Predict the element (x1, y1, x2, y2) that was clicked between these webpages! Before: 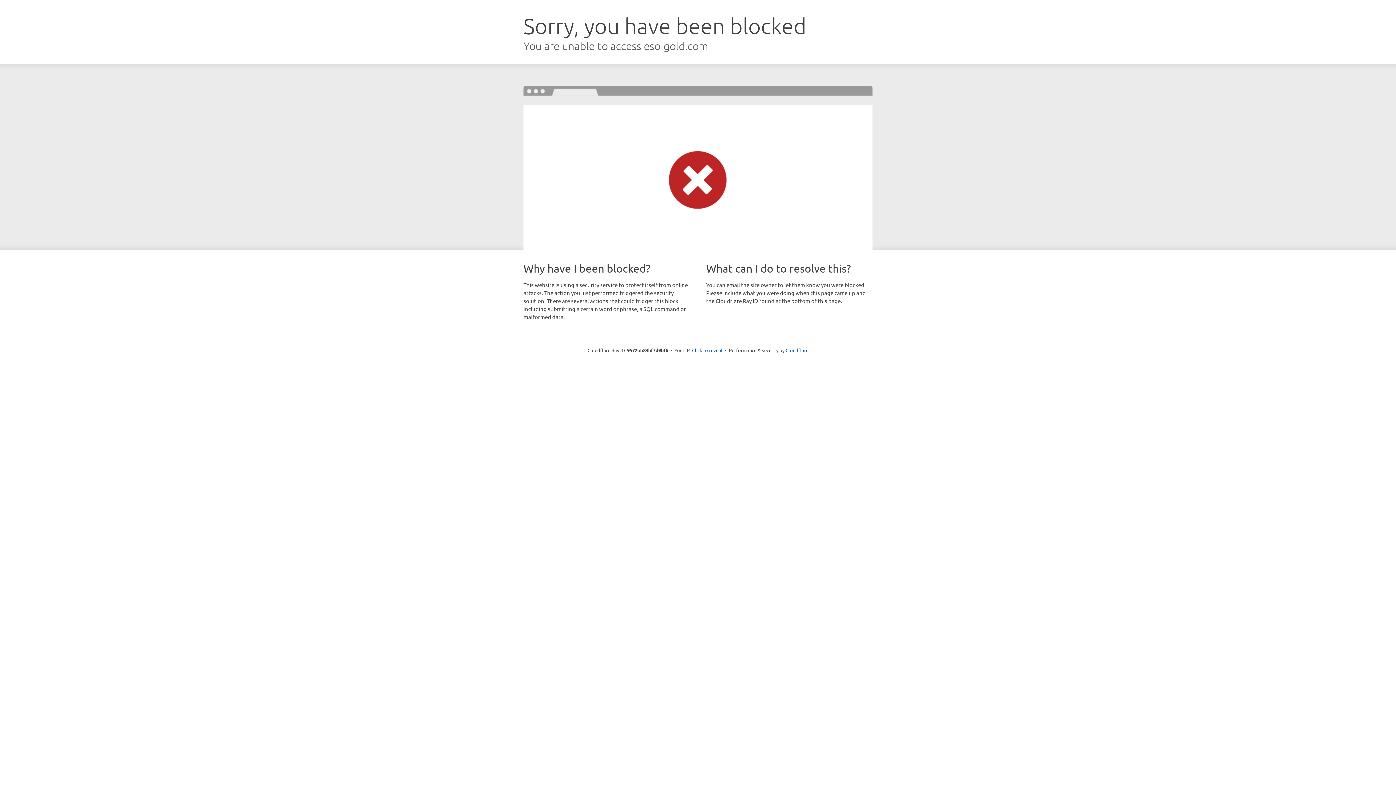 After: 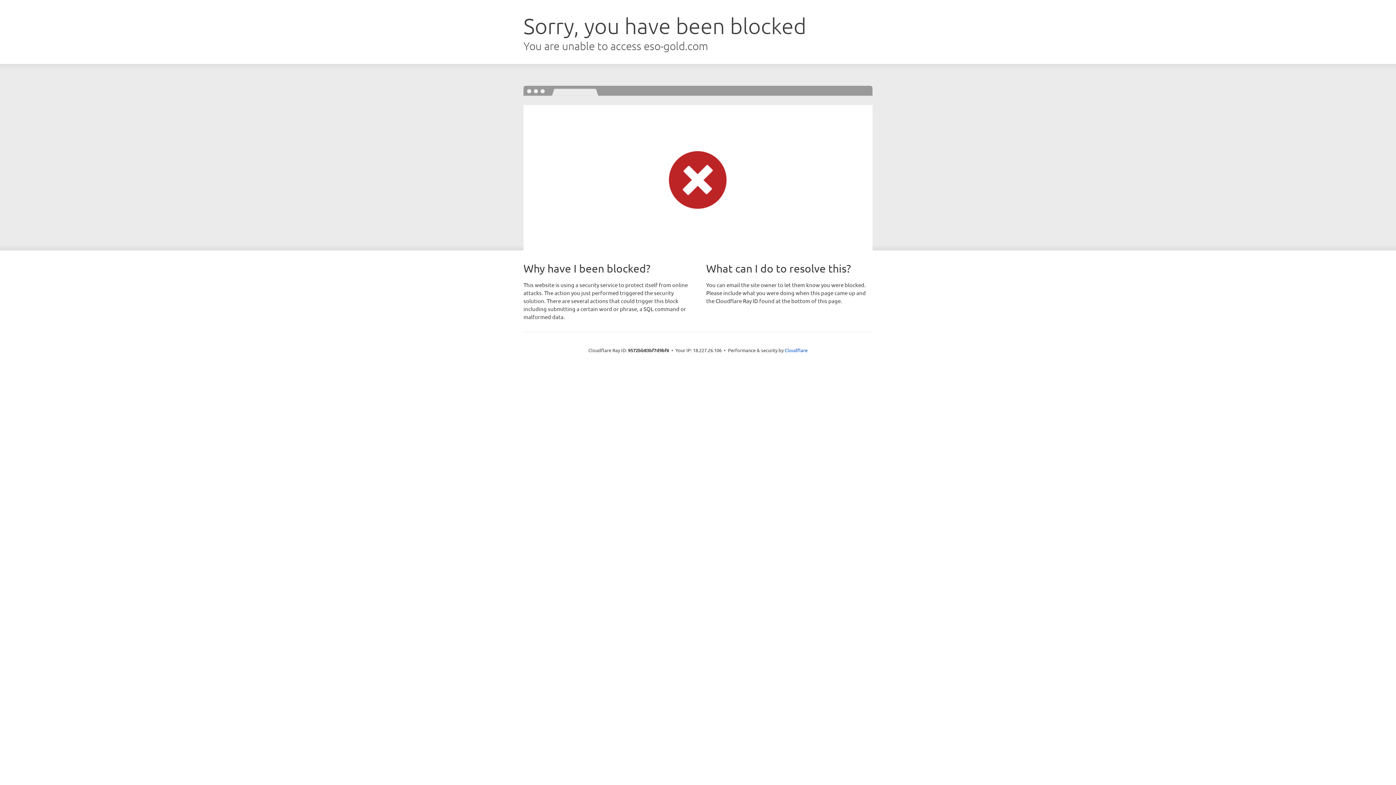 Action: label: Click to reveal bbox: (692, 346, 722, 353)